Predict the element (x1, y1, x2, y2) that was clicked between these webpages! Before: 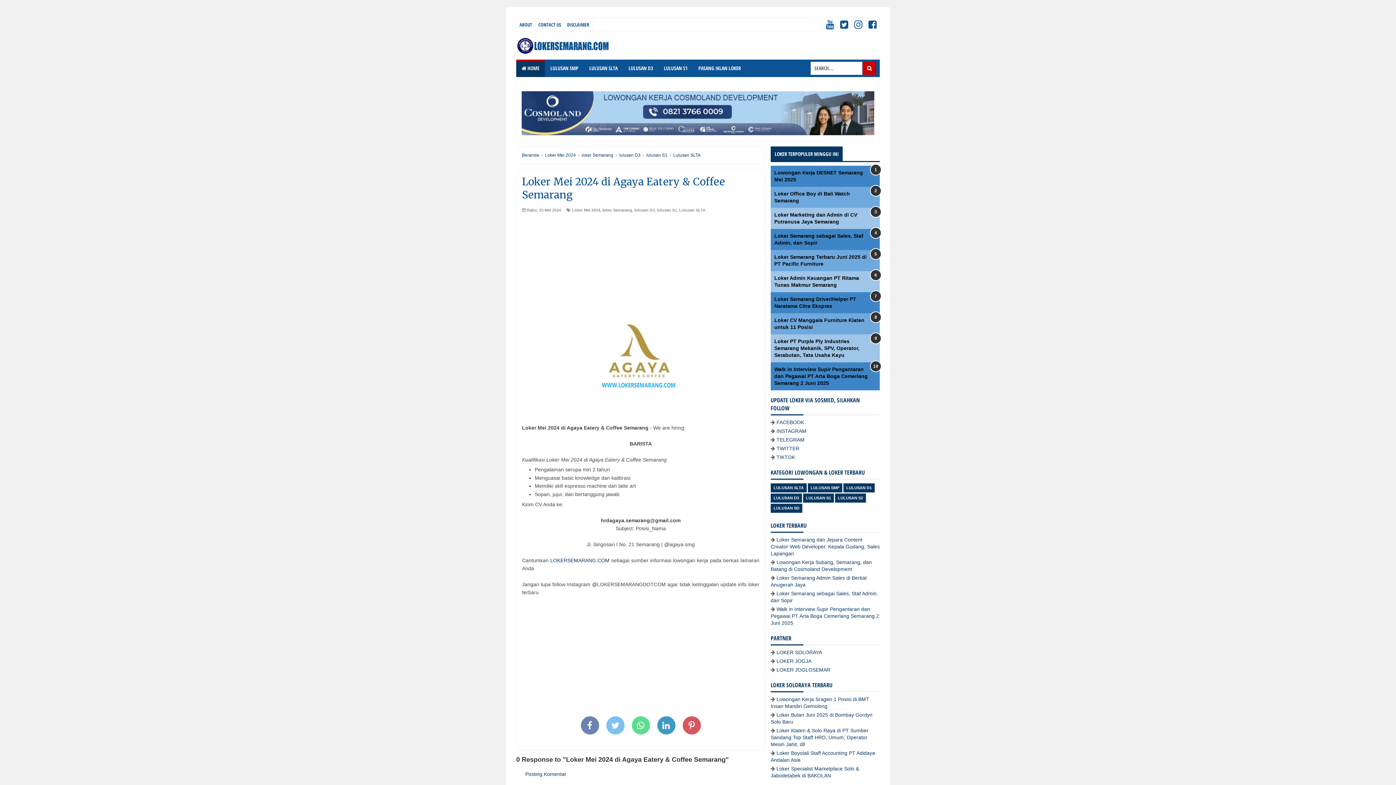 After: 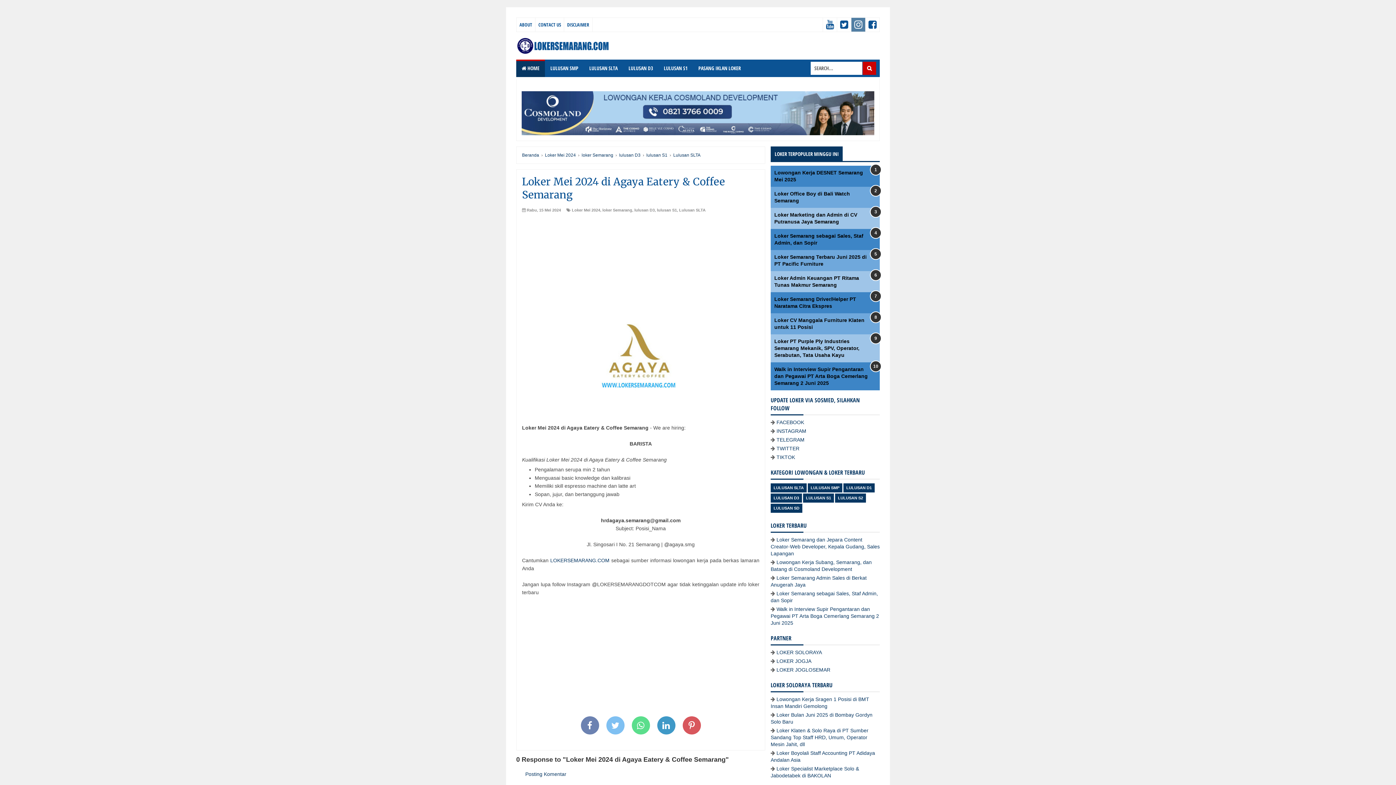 Action: bbox: (851, 17, 865, 31)